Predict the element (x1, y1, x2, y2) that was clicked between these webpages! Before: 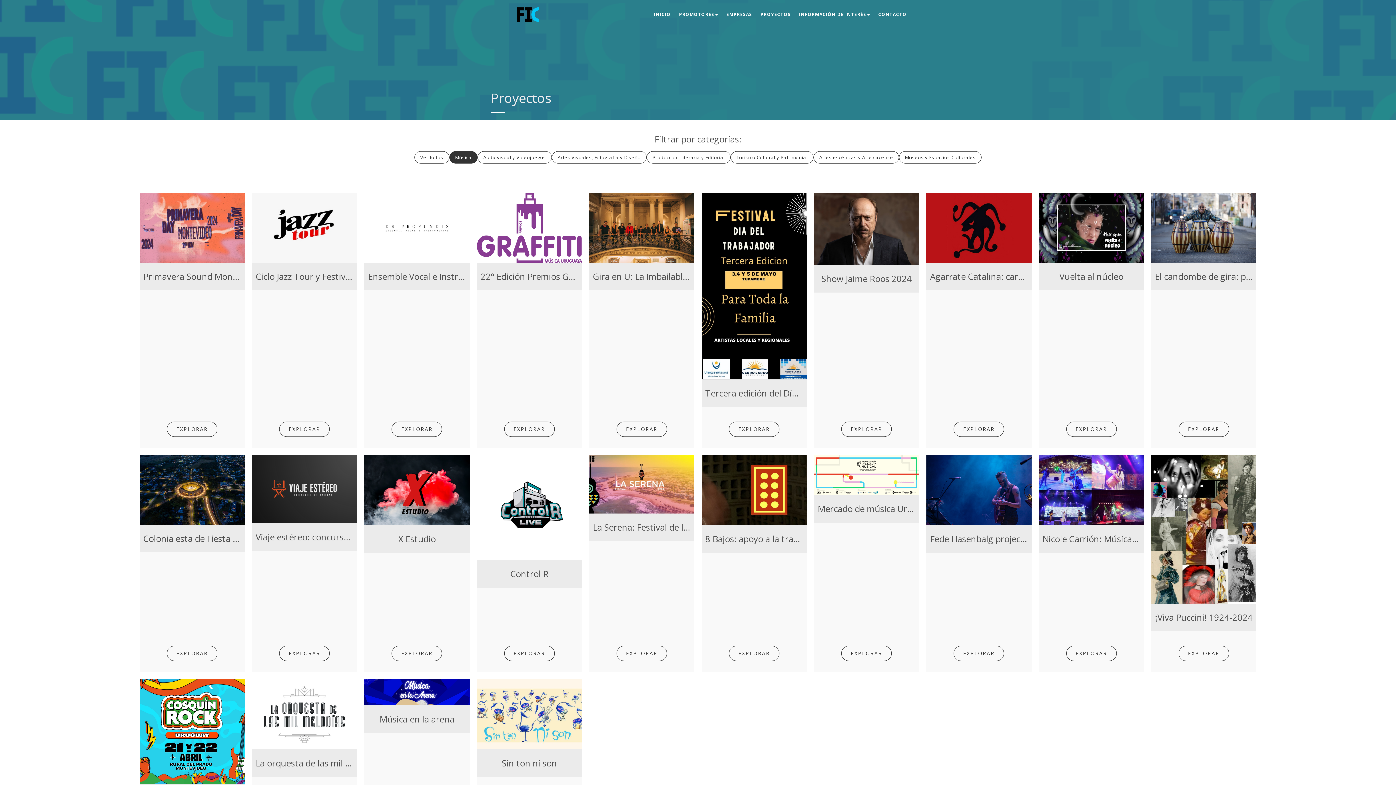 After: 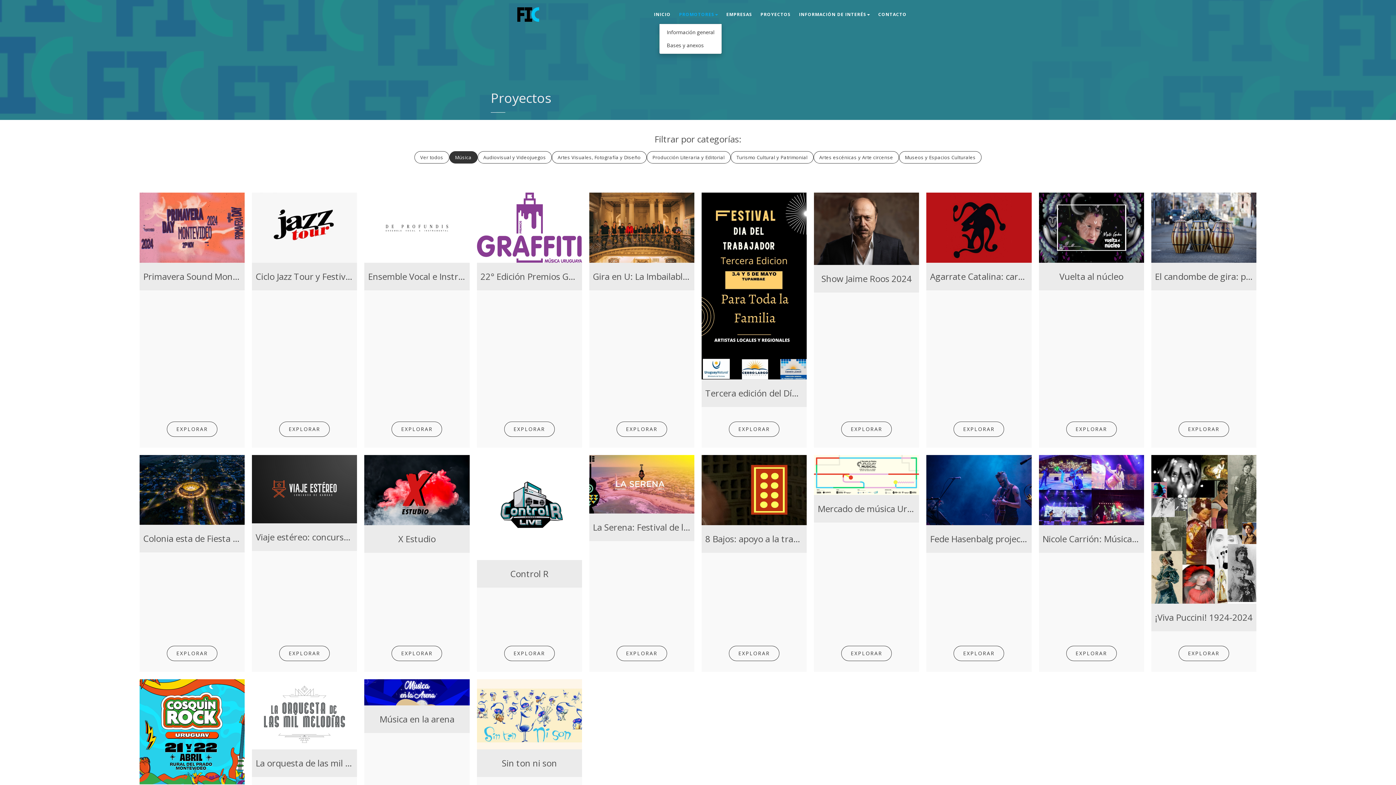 Action: bbox: (675, 5, 722, 23) label: PROMOTORES